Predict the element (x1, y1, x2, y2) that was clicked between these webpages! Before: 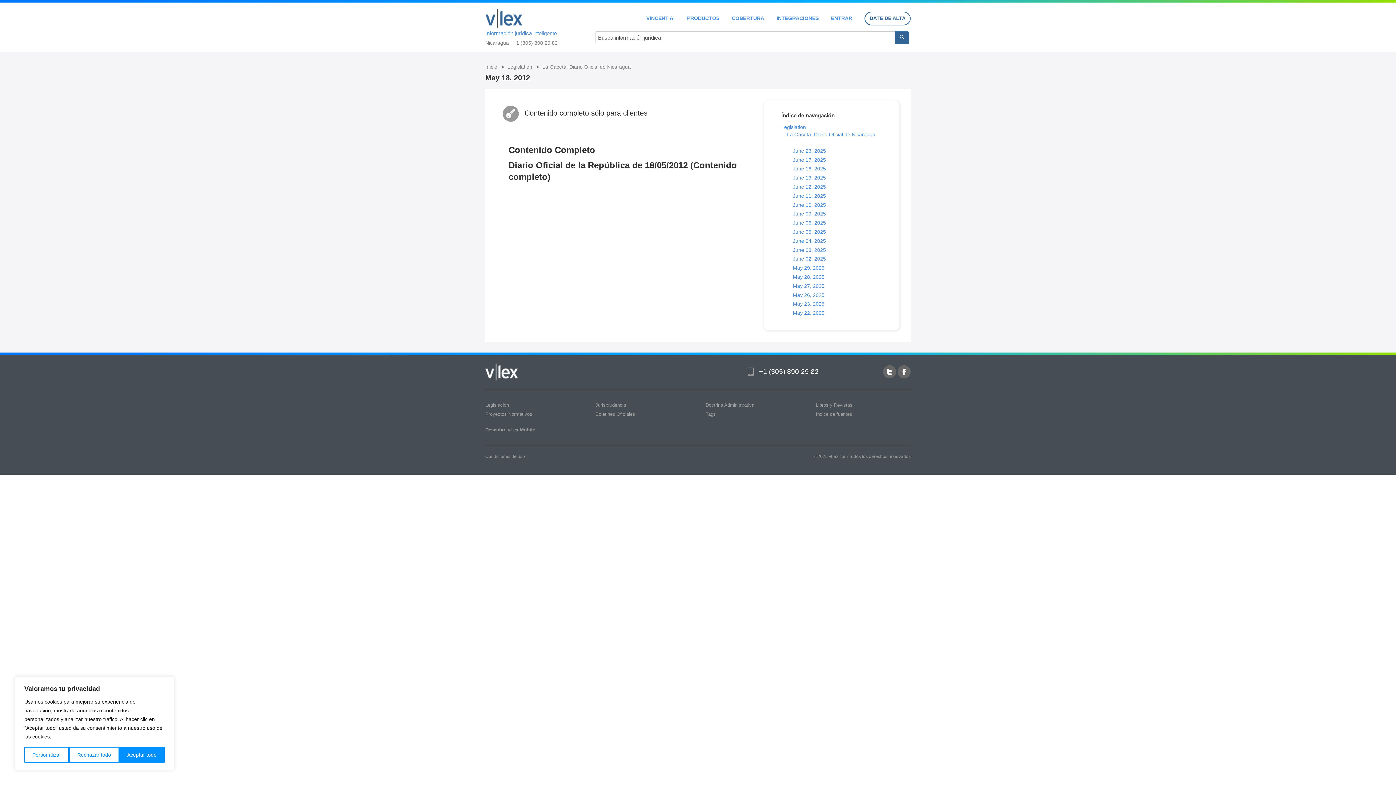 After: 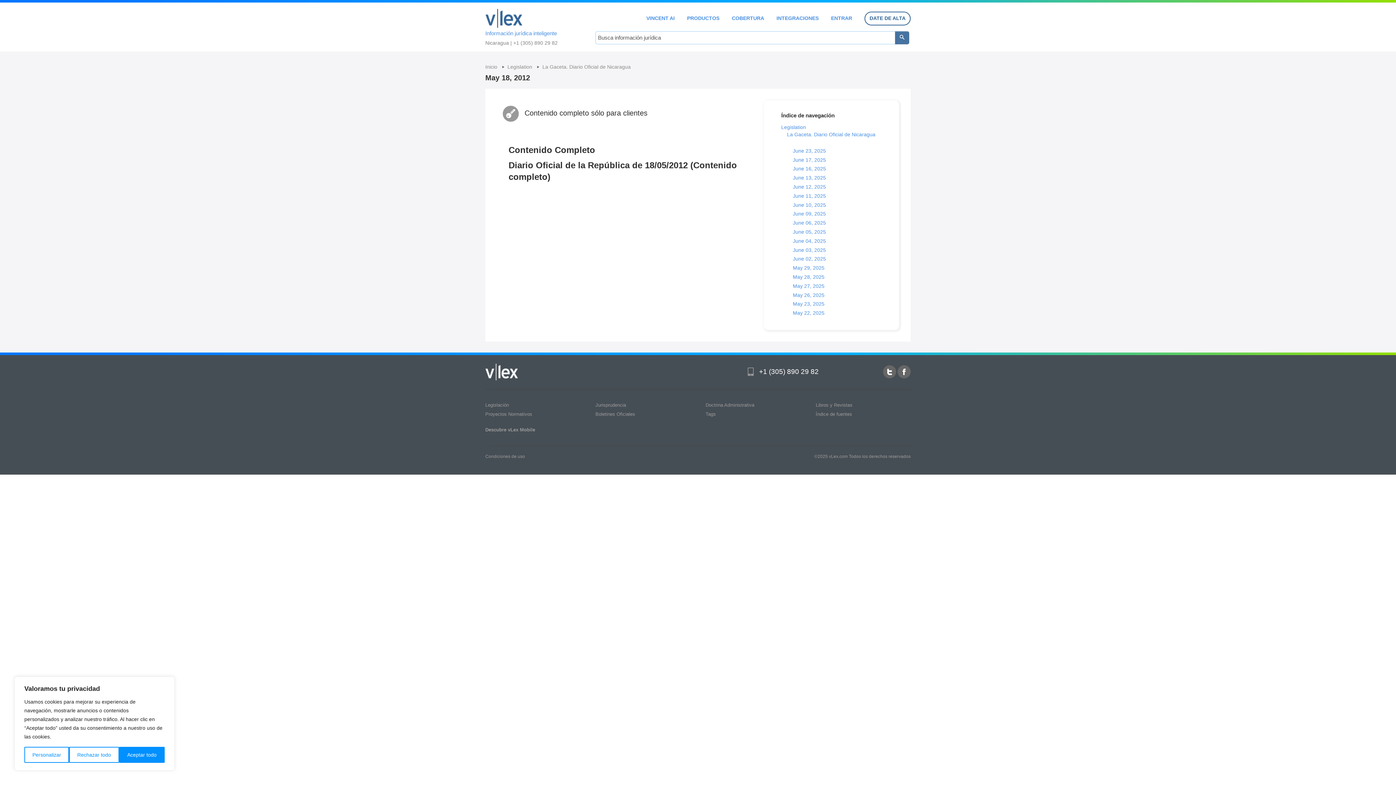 Action: bbox: (895, 31, 909, 44)